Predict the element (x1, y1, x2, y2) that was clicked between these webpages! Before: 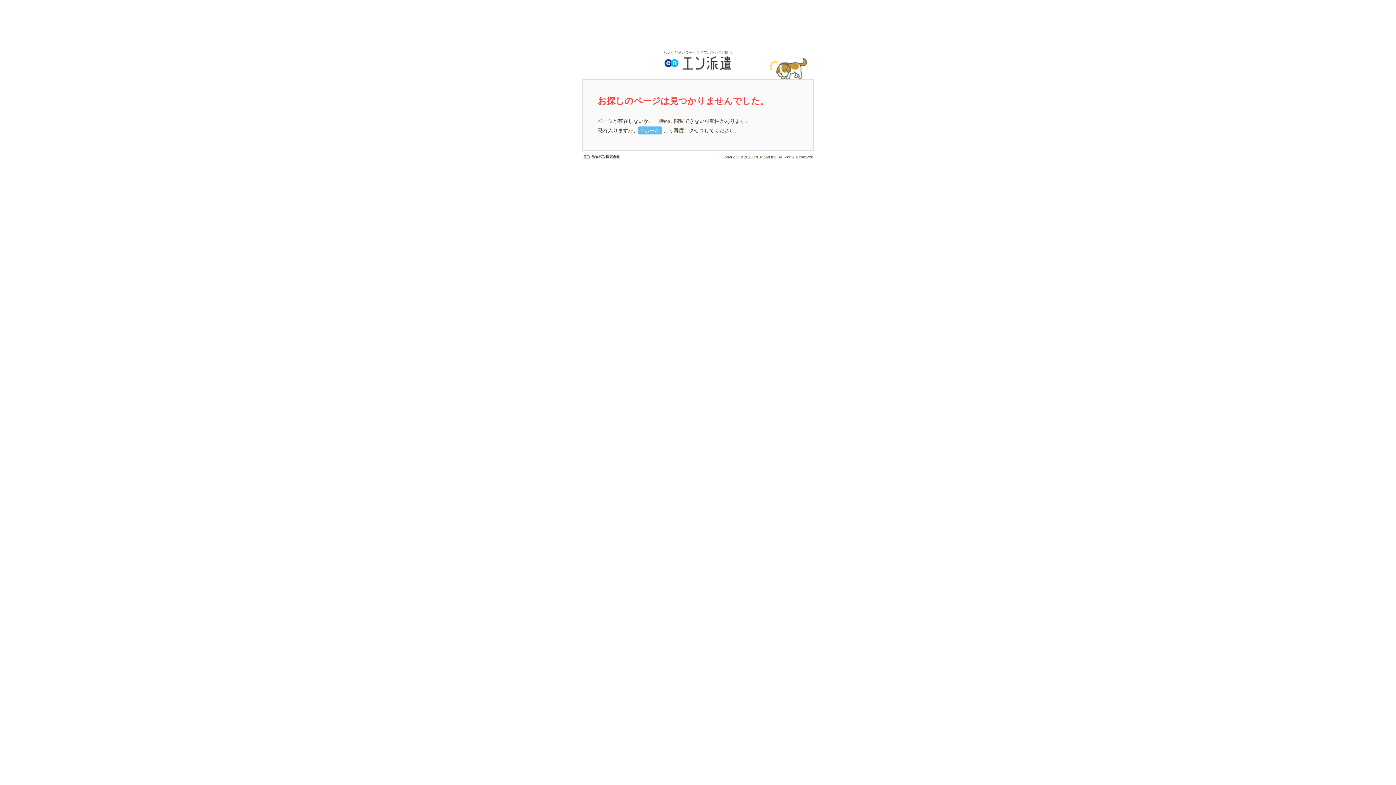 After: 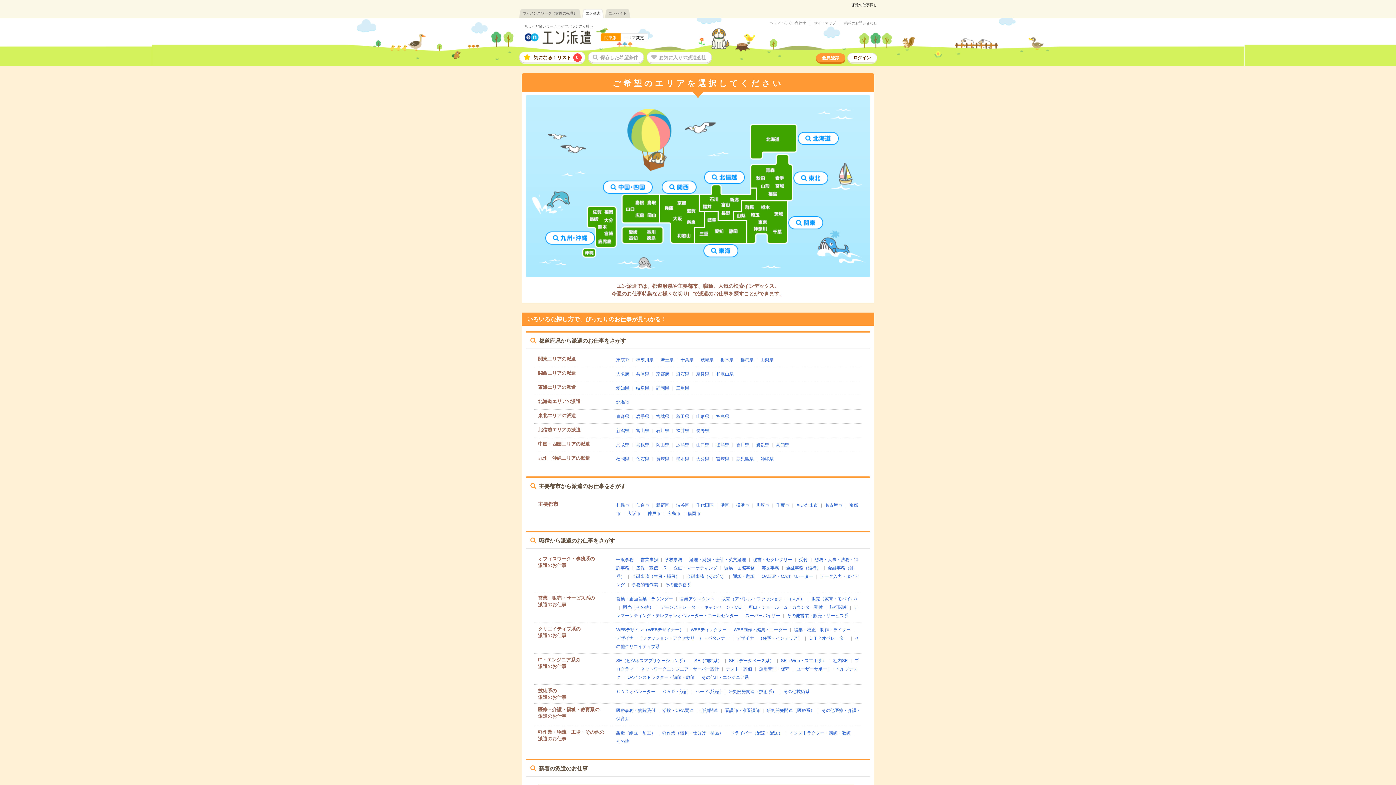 Action: bbox: (581, 50, 814, 78) label: ちょうど良いワークライフバランスが叶う